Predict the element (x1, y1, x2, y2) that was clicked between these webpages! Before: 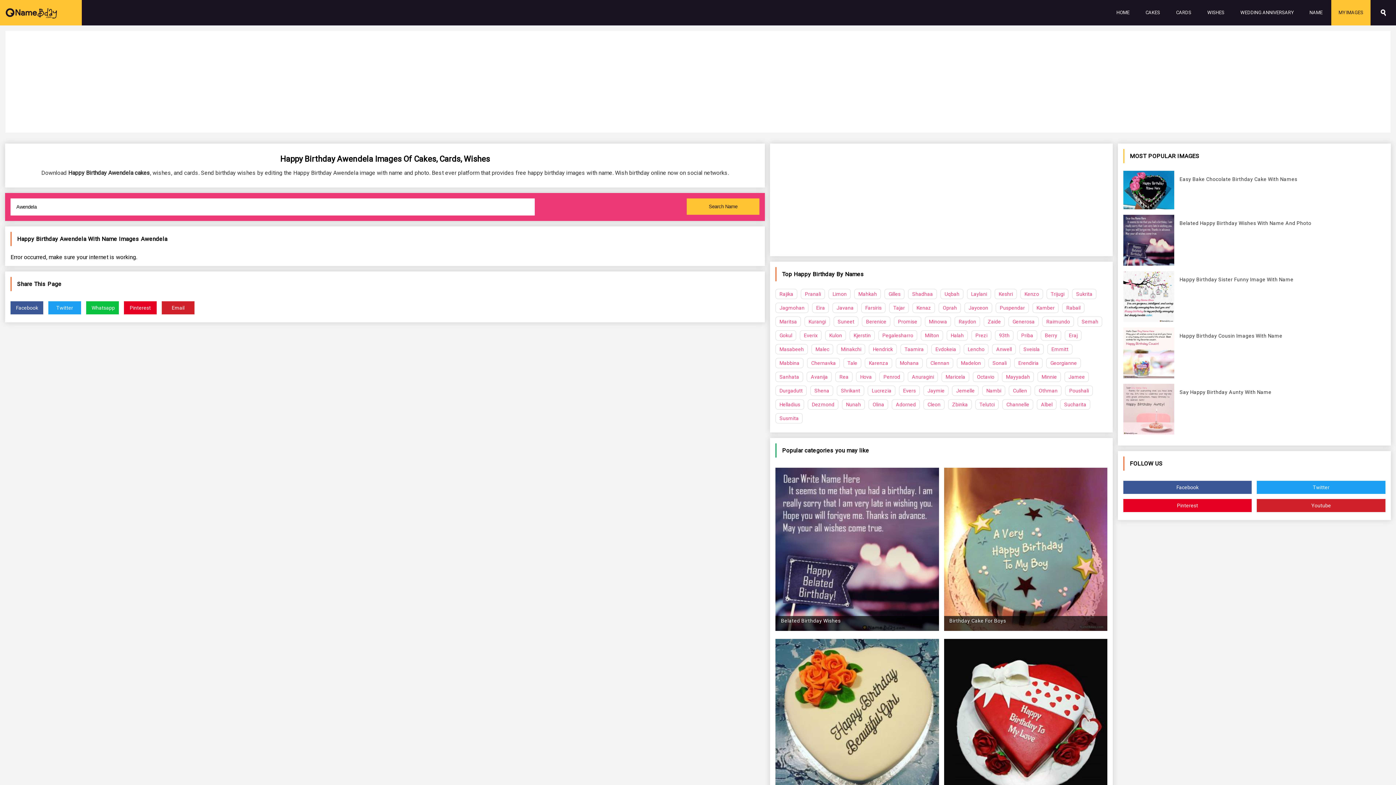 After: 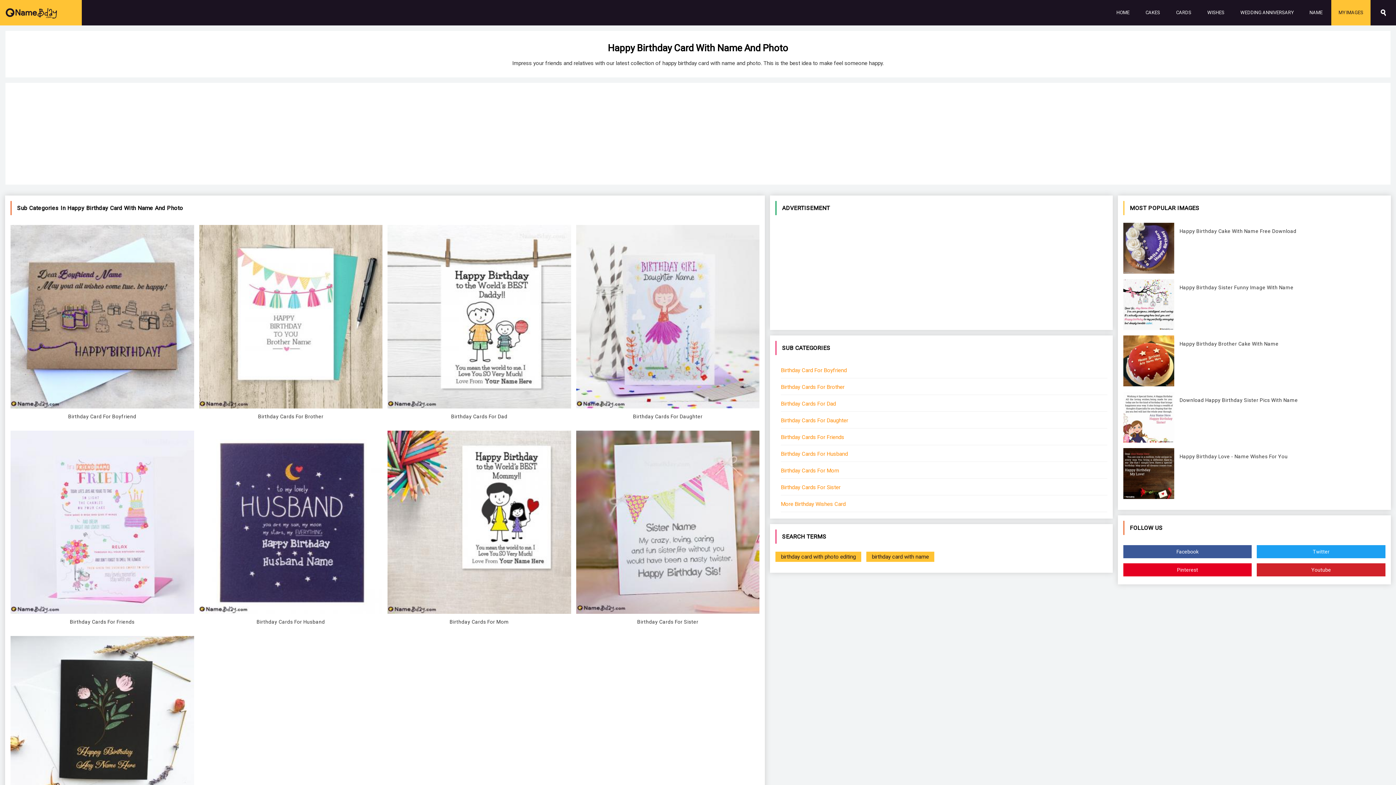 Action: bbox: (1169, 0, 1198, 25) label: CARDS